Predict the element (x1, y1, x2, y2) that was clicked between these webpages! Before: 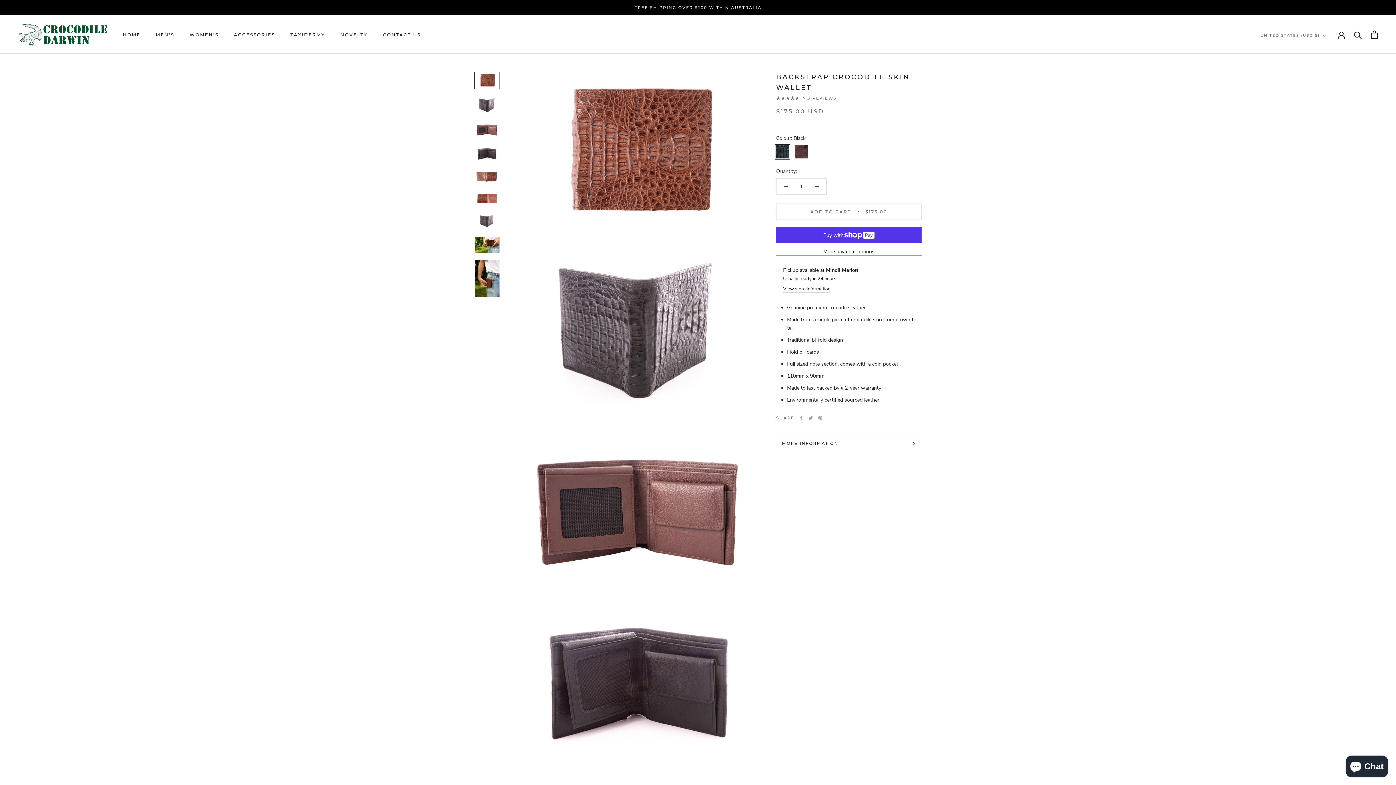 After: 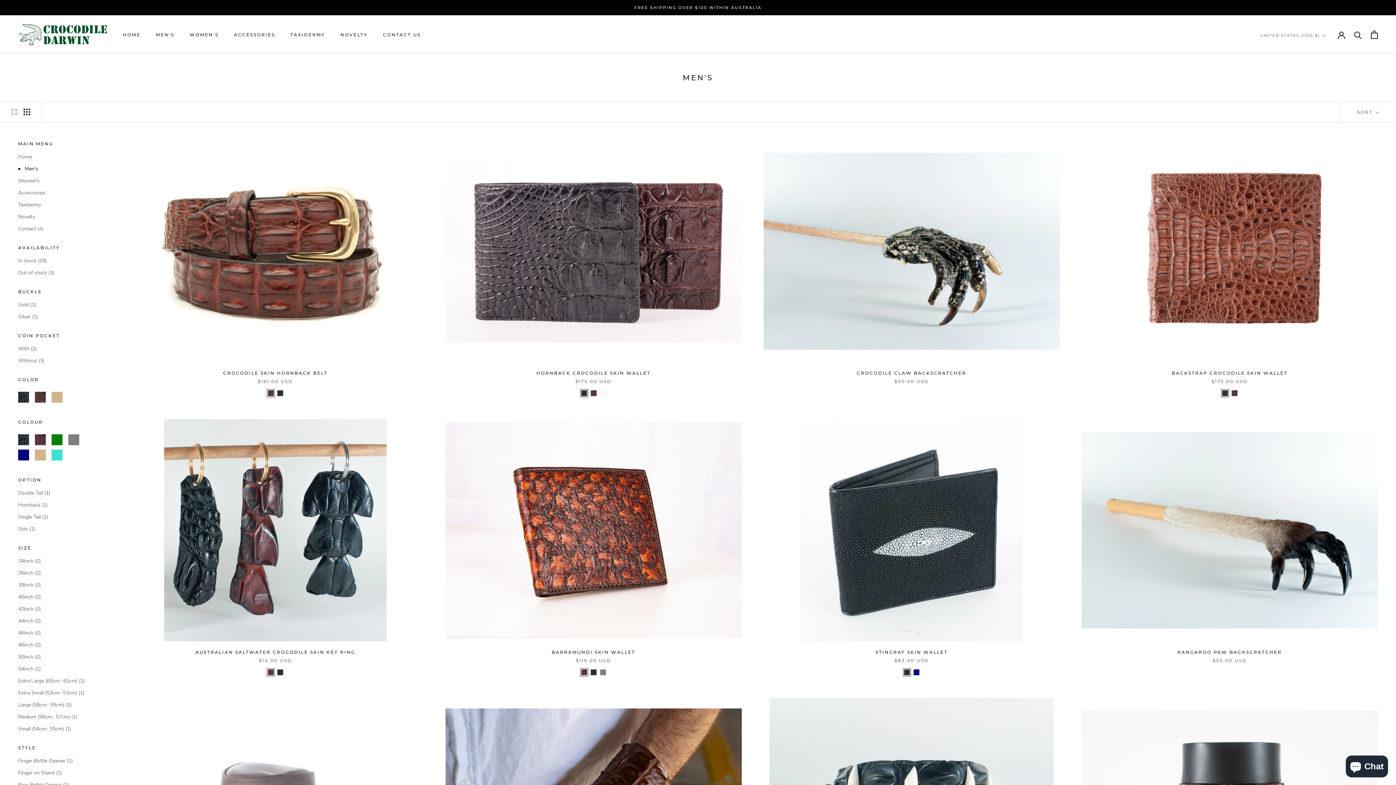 Action: bbox: (155, 31, 174, 37) label: MEN'S